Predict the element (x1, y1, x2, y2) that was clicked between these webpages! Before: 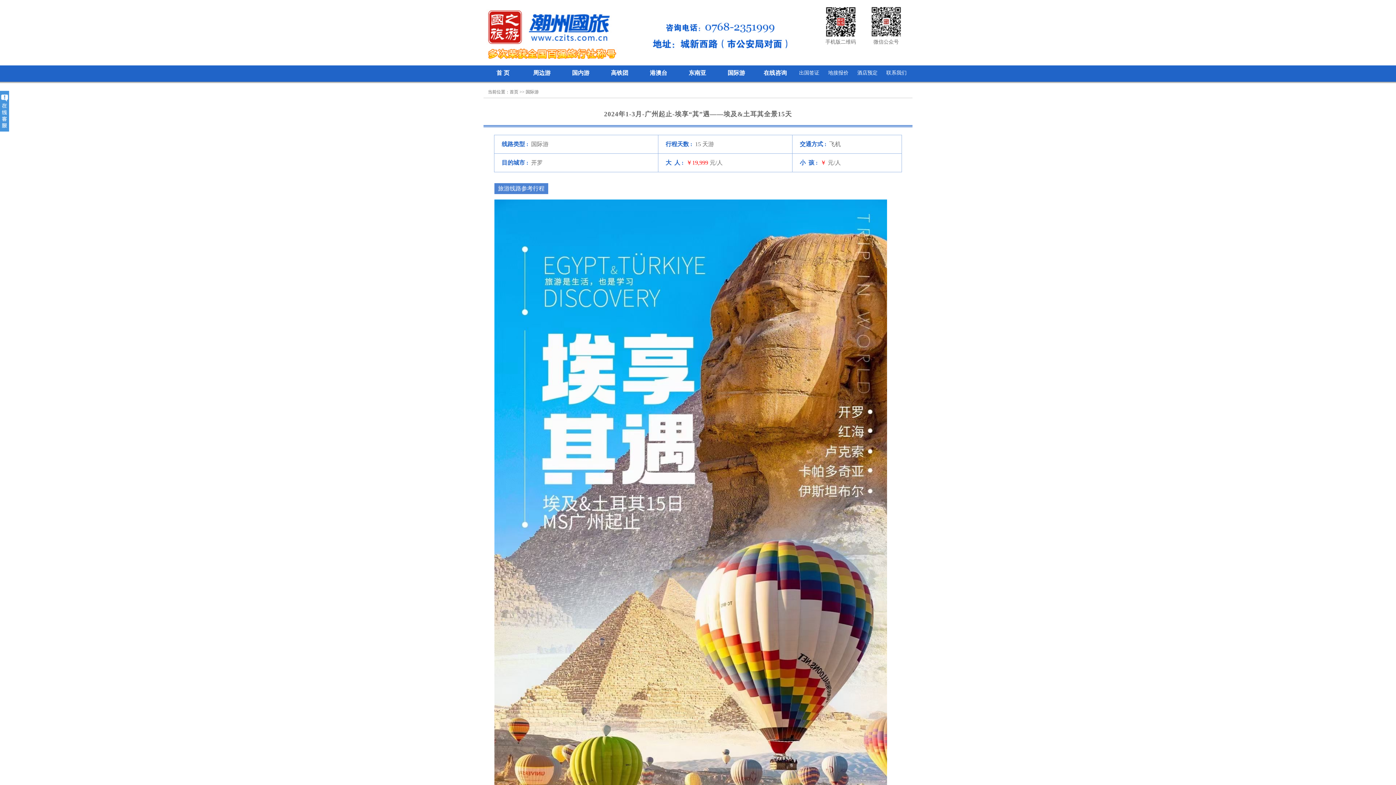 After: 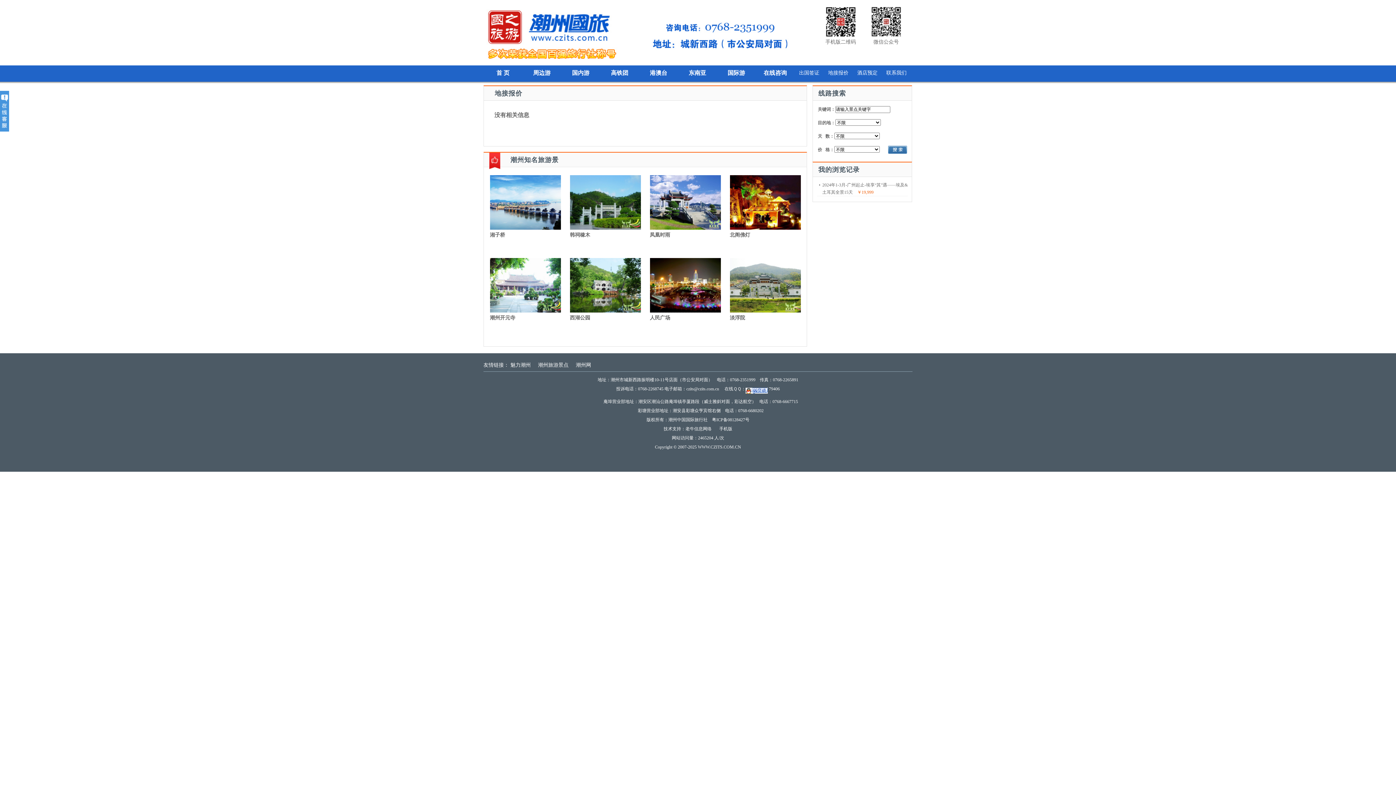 Action: label: 地接报价 bbox: (828, 70, 848, 75)